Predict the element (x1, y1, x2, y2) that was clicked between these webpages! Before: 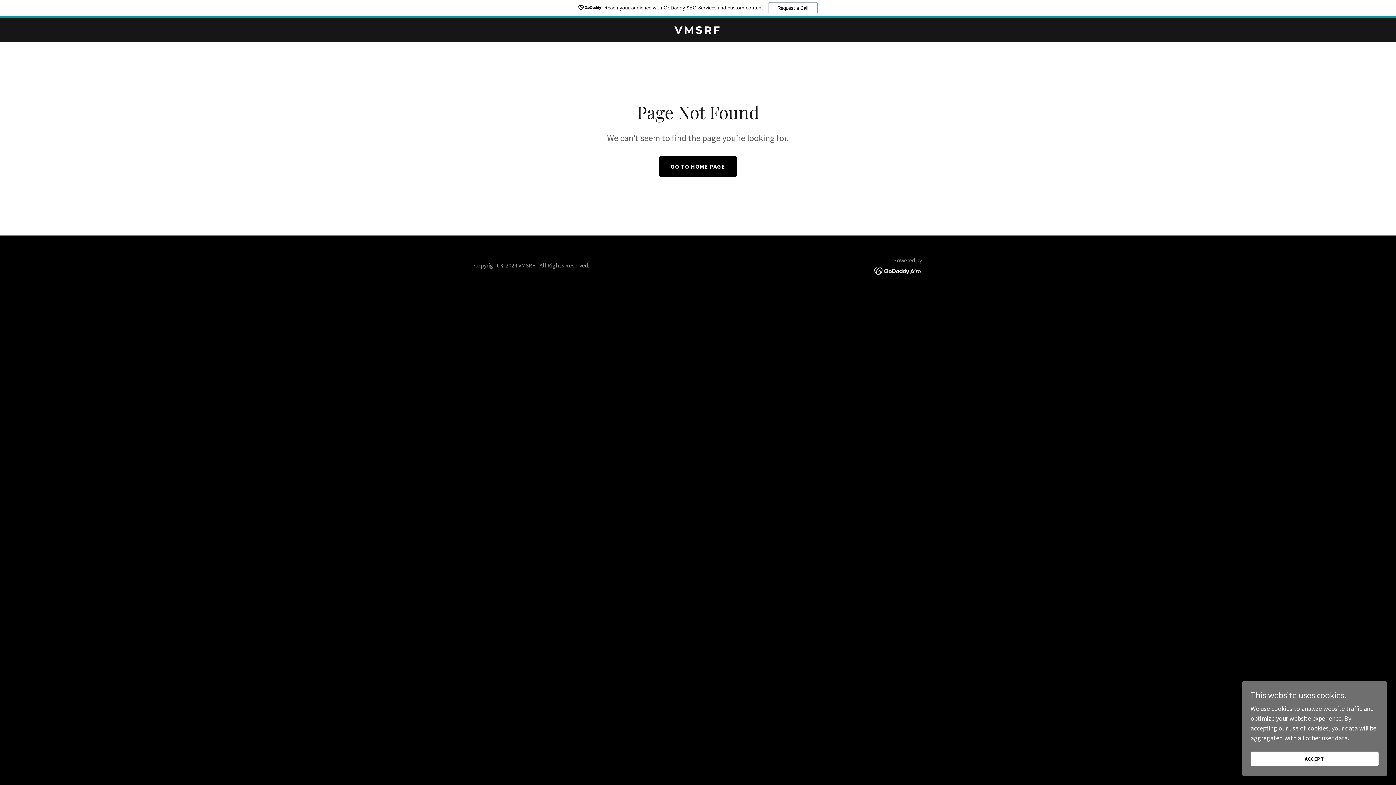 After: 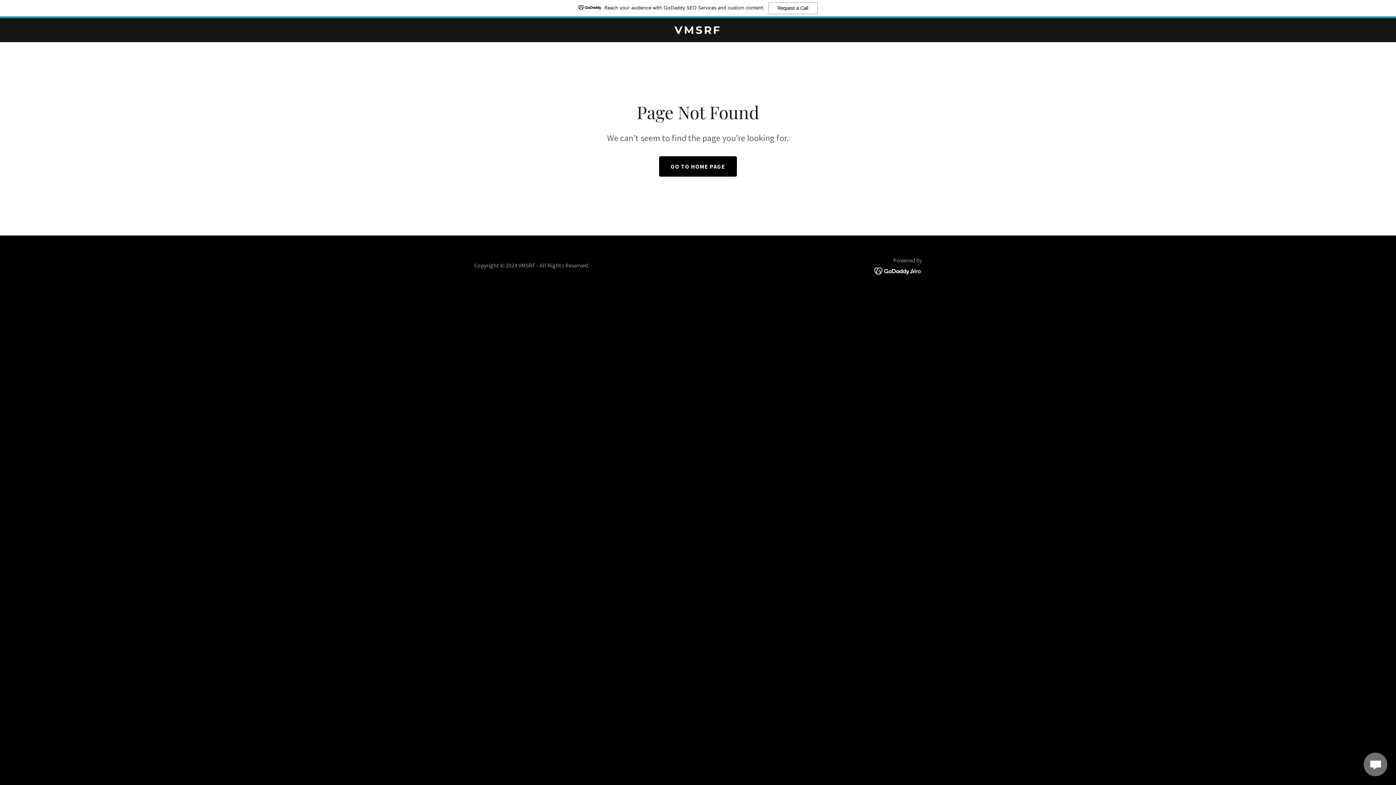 Action: label: ACCEPT bbox: (1250, 752, 1378, 766)